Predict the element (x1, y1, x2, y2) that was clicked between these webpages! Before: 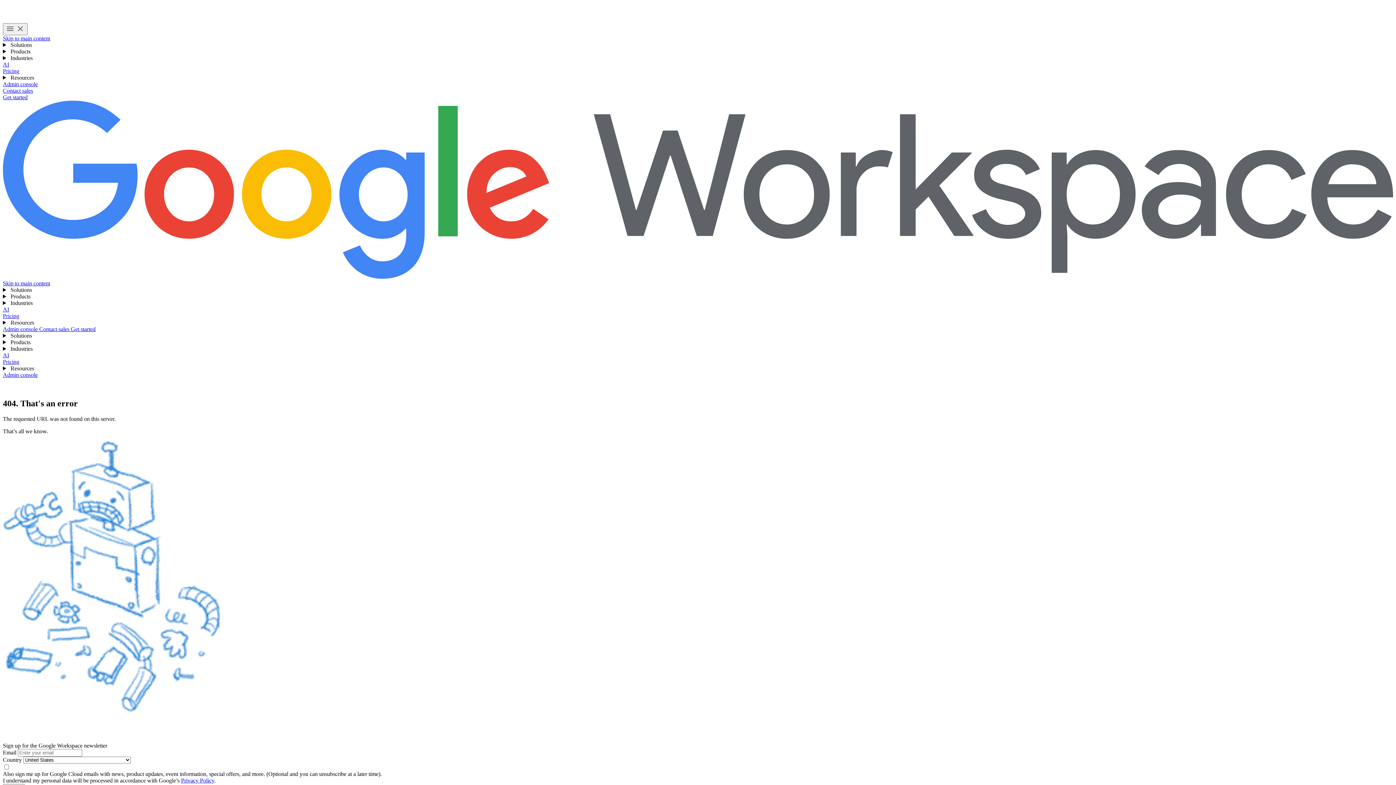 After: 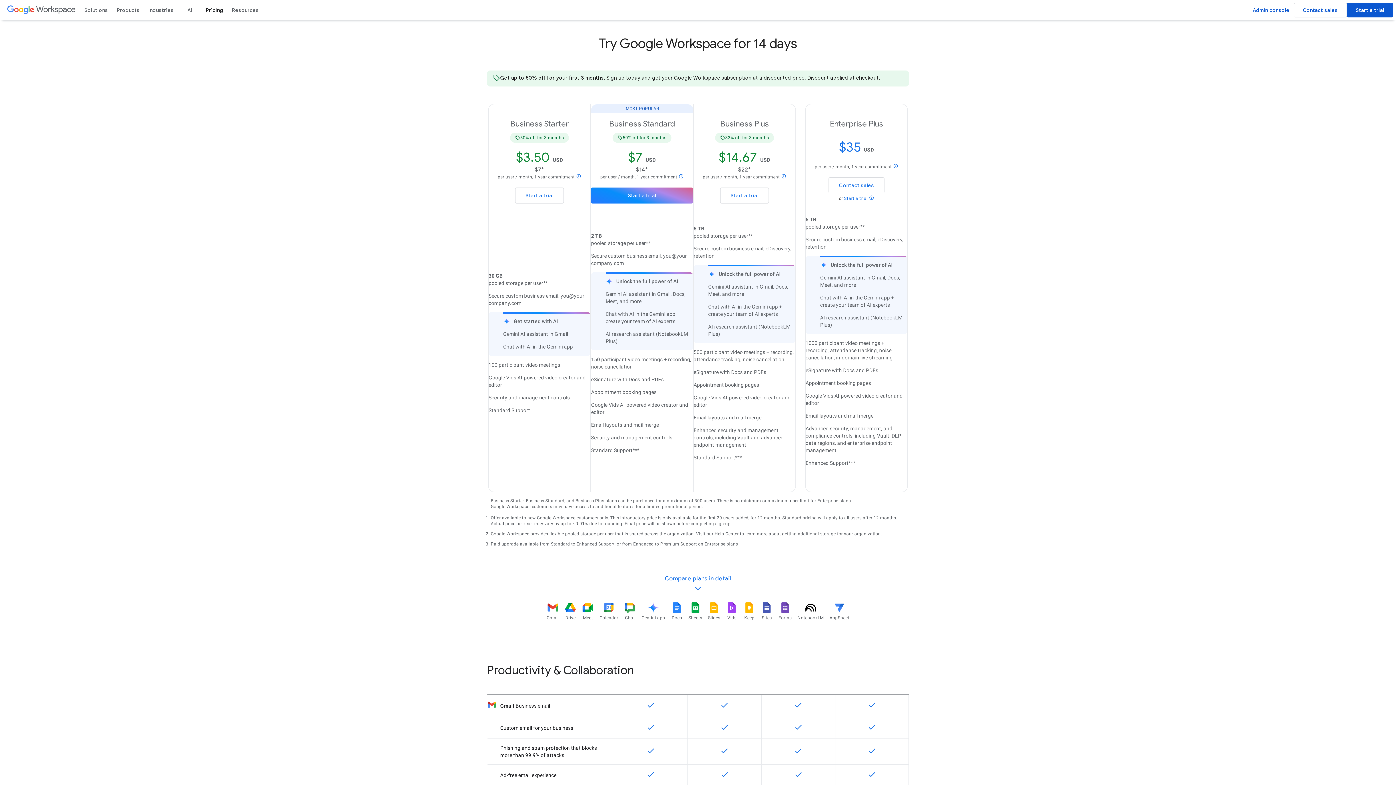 Action: bbox: (2, 68, 19, 74) label: Pricing